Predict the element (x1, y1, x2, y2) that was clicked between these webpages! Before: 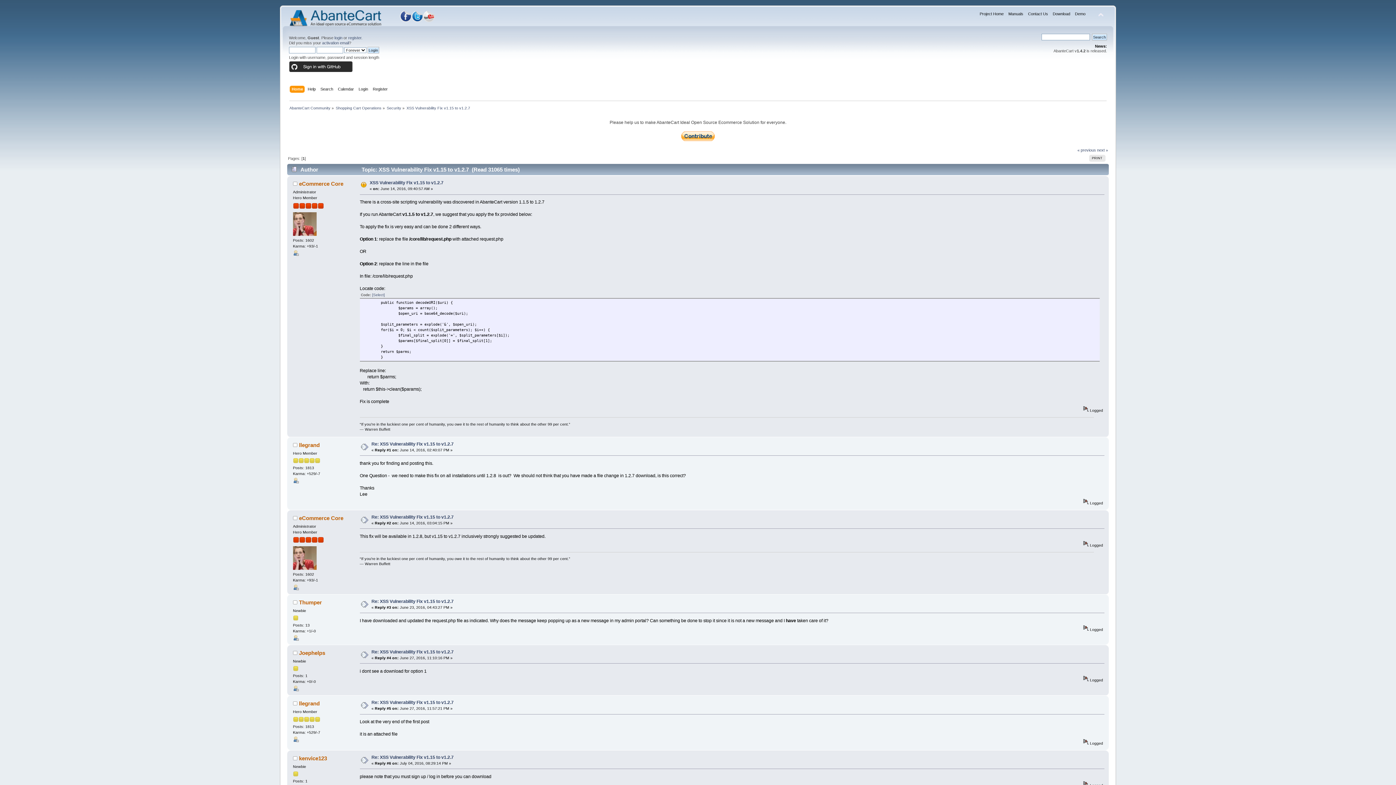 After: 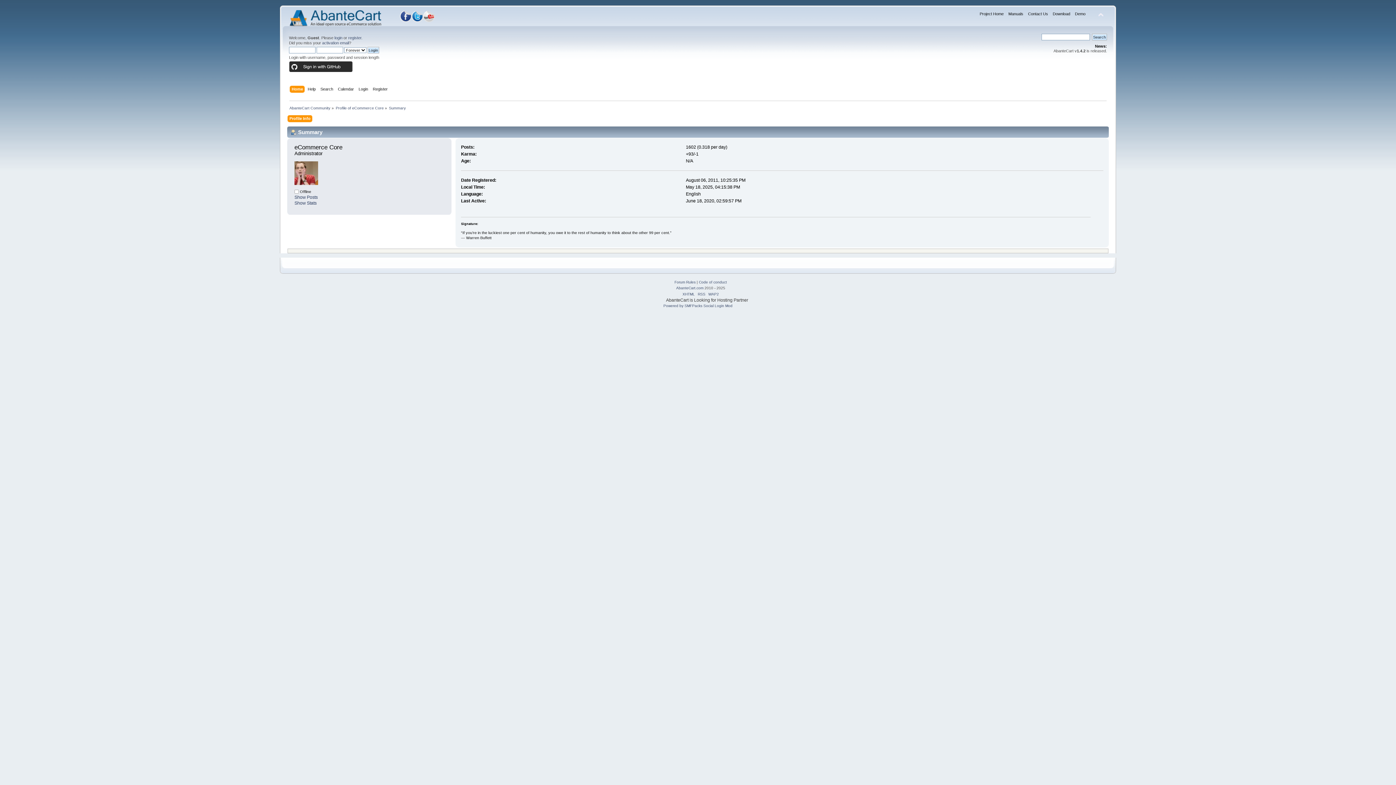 Action: bbox: (299, 515, 343, 521) label: eCommerce Core